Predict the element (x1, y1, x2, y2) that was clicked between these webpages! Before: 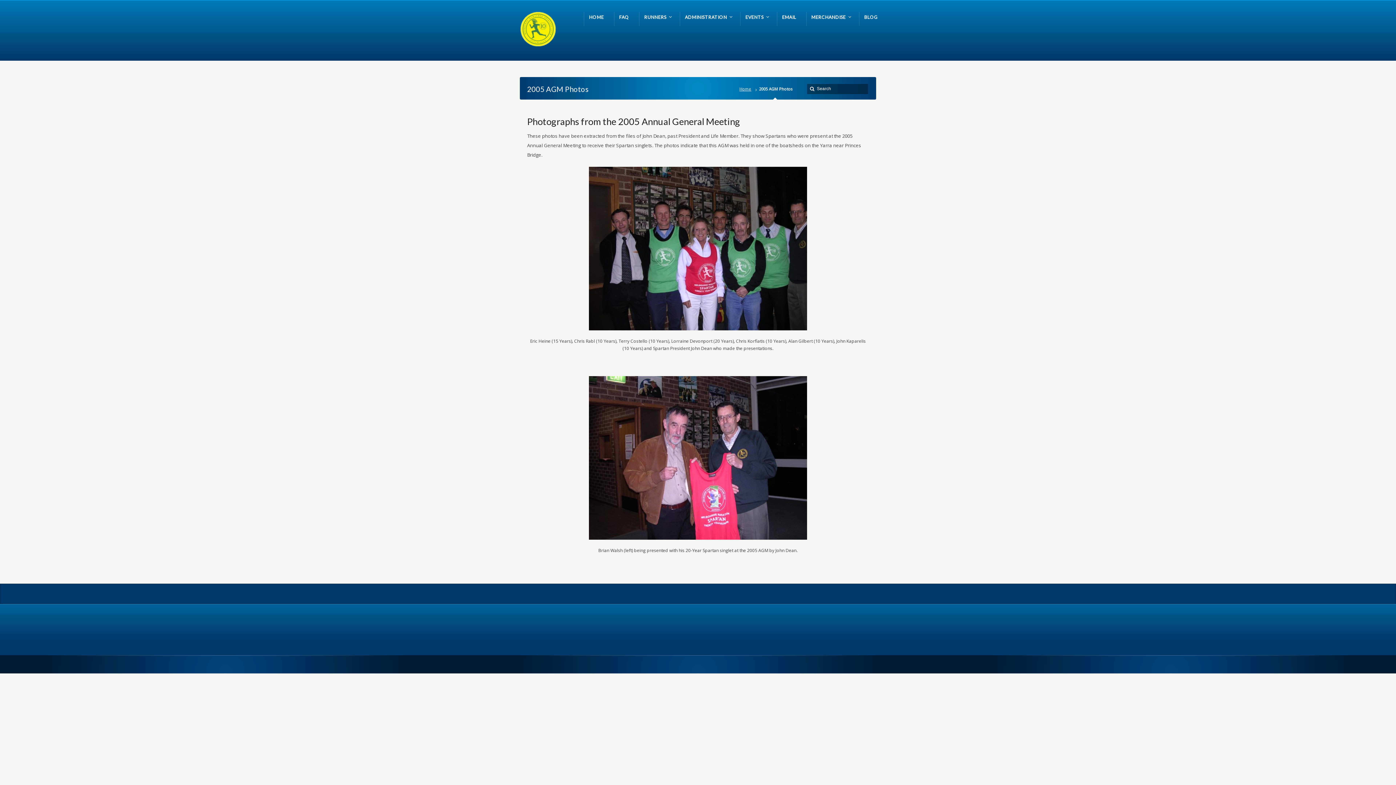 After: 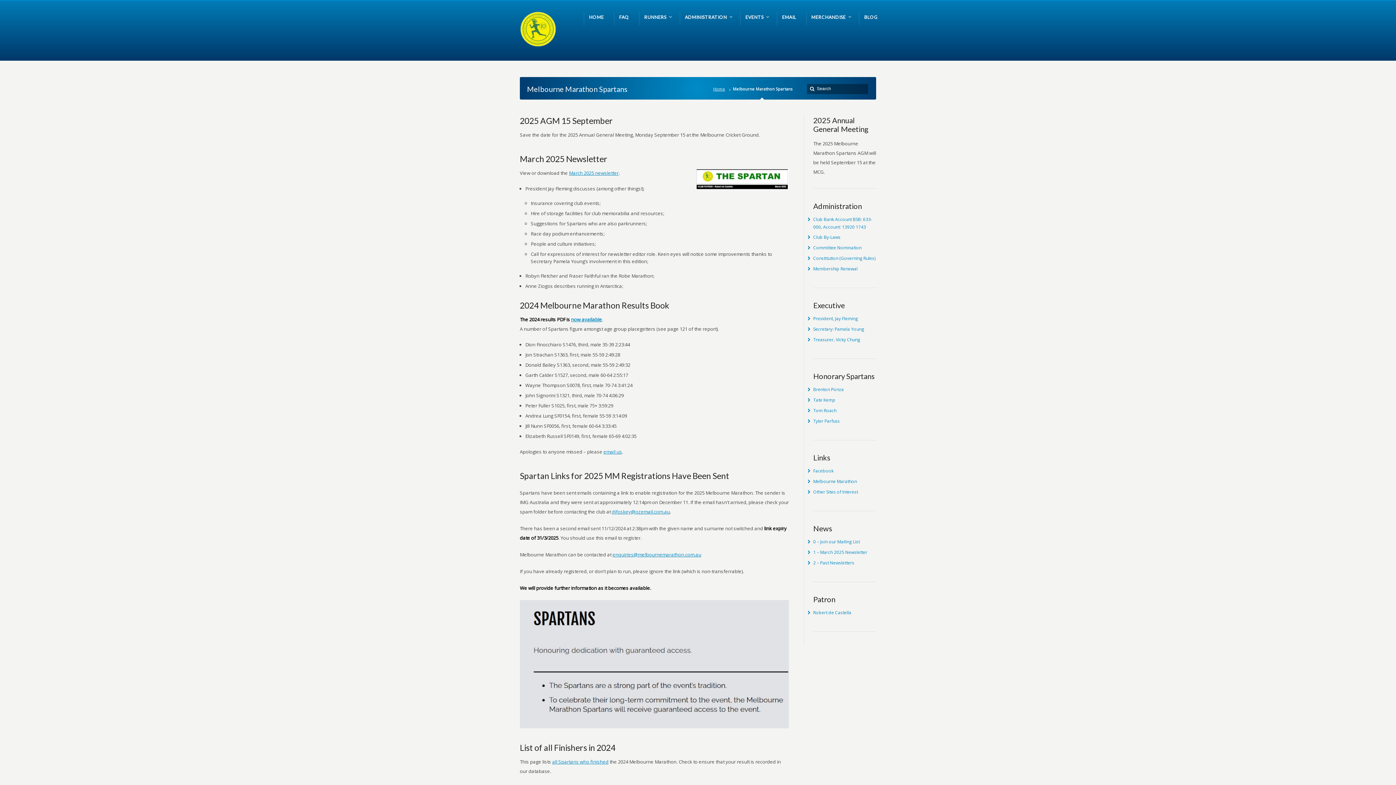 Action: bbox: (520, 11, 556, 49)